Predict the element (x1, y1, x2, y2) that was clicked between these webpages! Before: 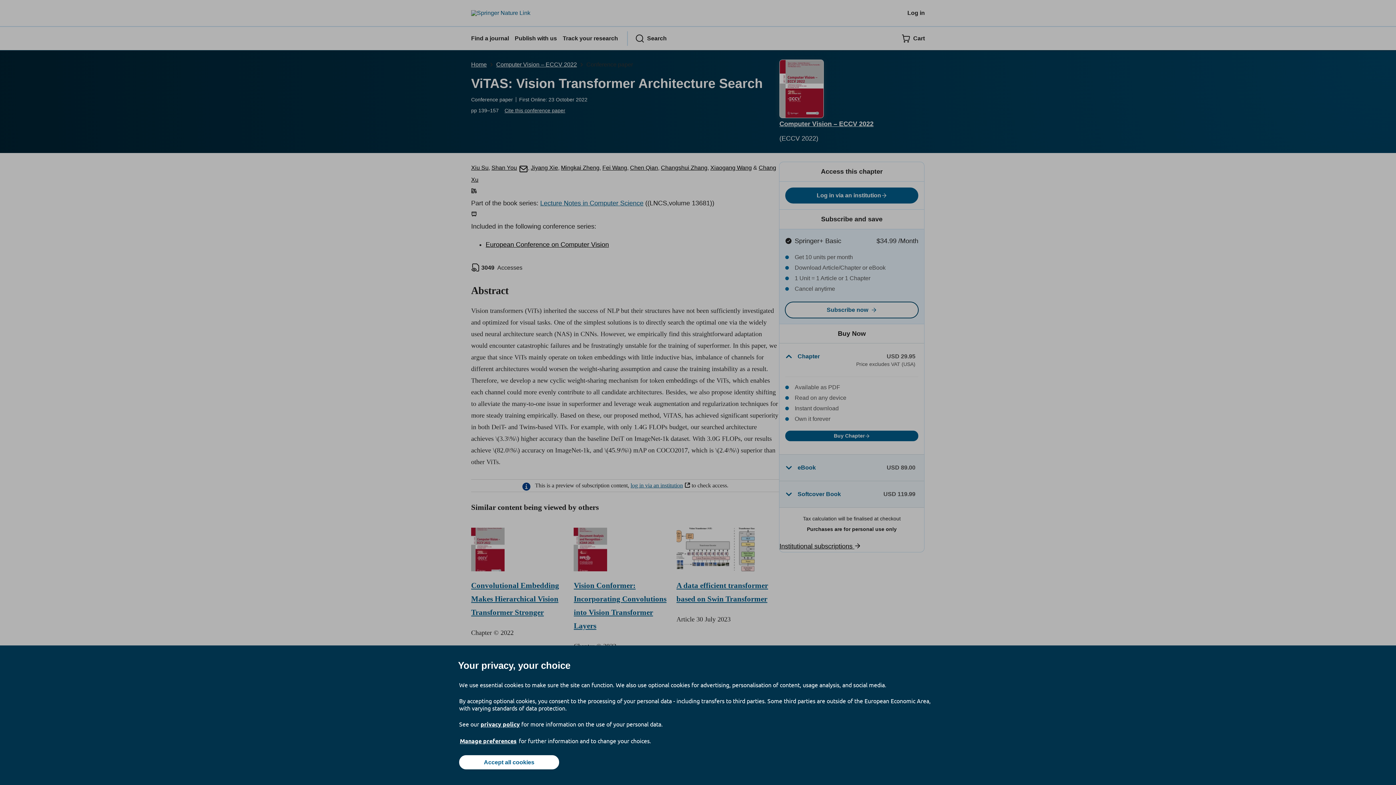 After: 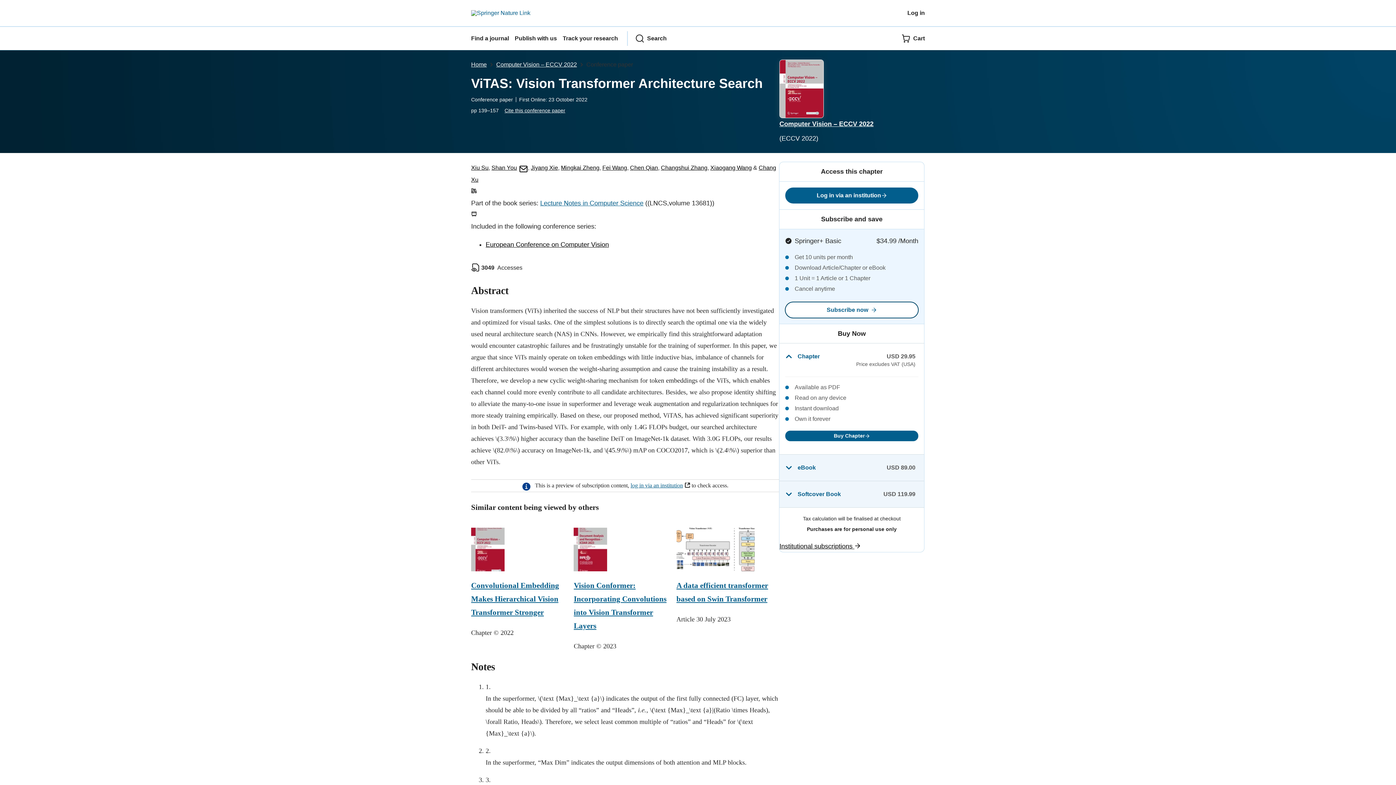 Action: label: Accept all cookies bbox: (459, 755, 559, 769)